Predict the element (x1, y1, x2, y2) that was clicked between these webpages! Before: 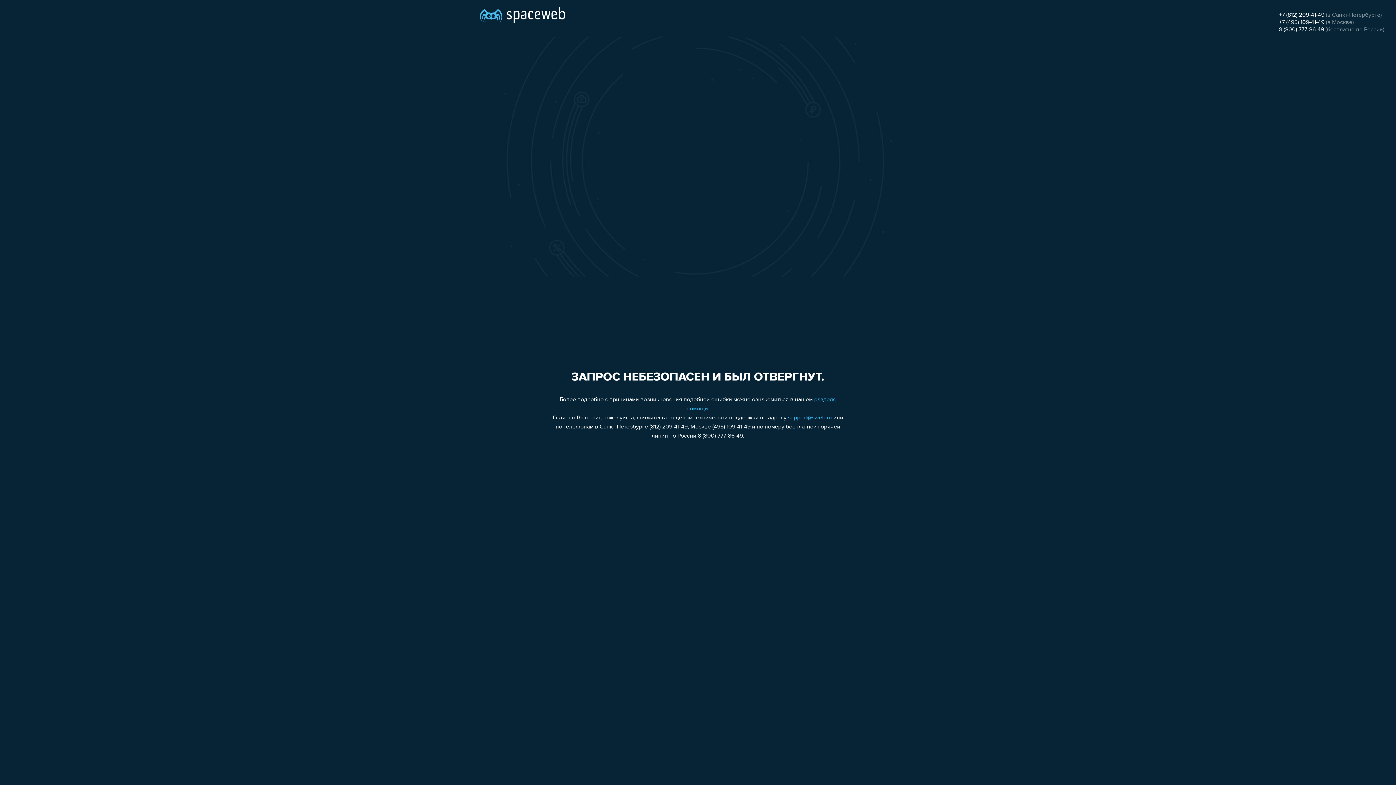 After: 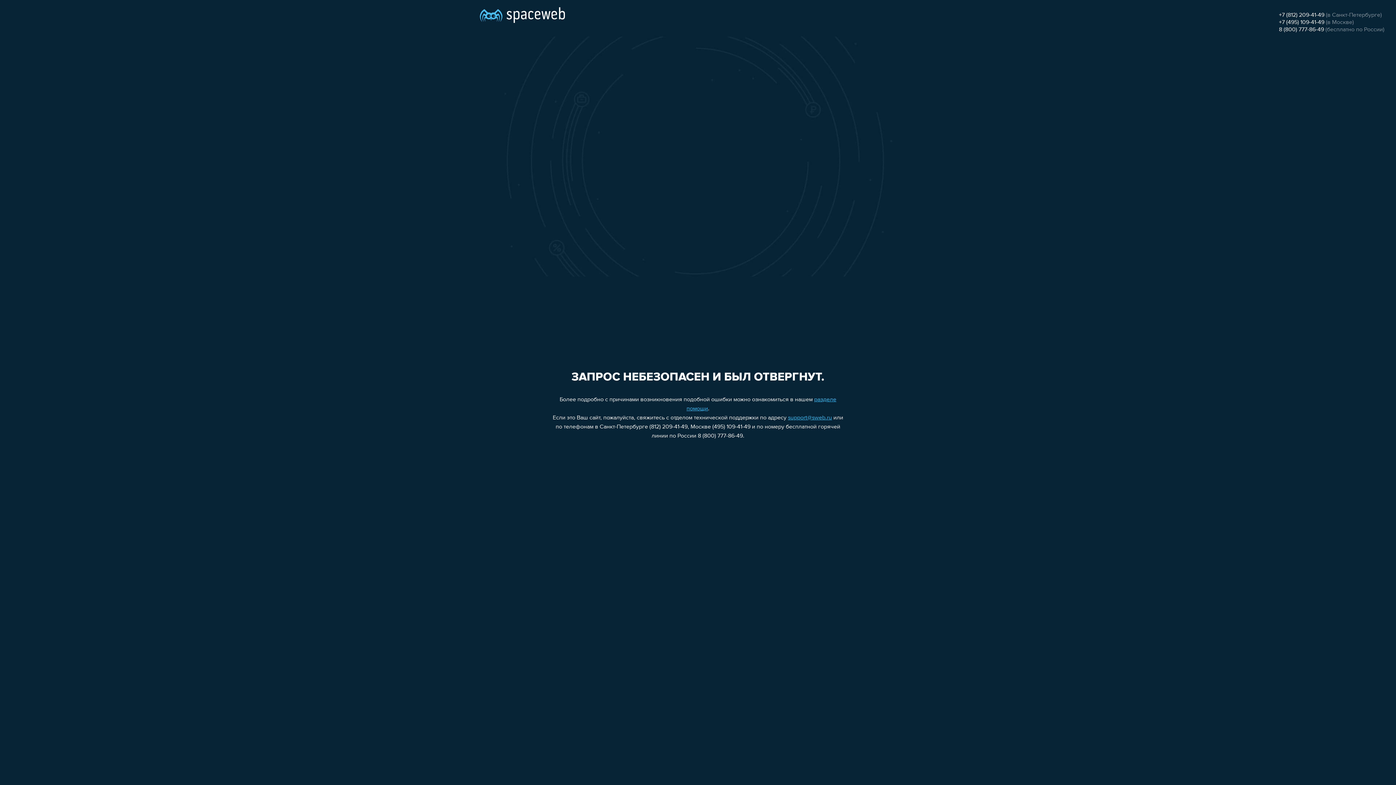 Action: label: 8 (800) 777-86-49 bbox: (1279, 26, 1324, 32)